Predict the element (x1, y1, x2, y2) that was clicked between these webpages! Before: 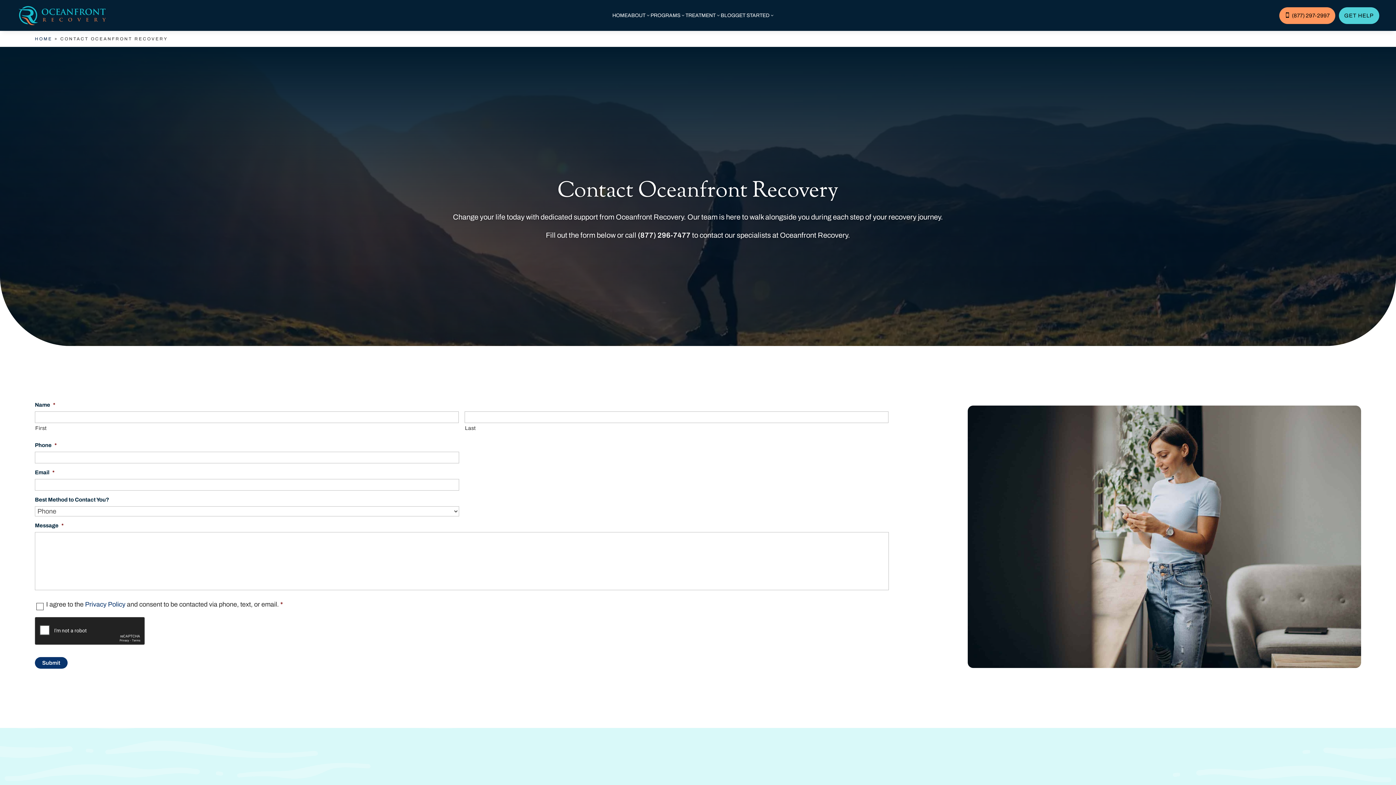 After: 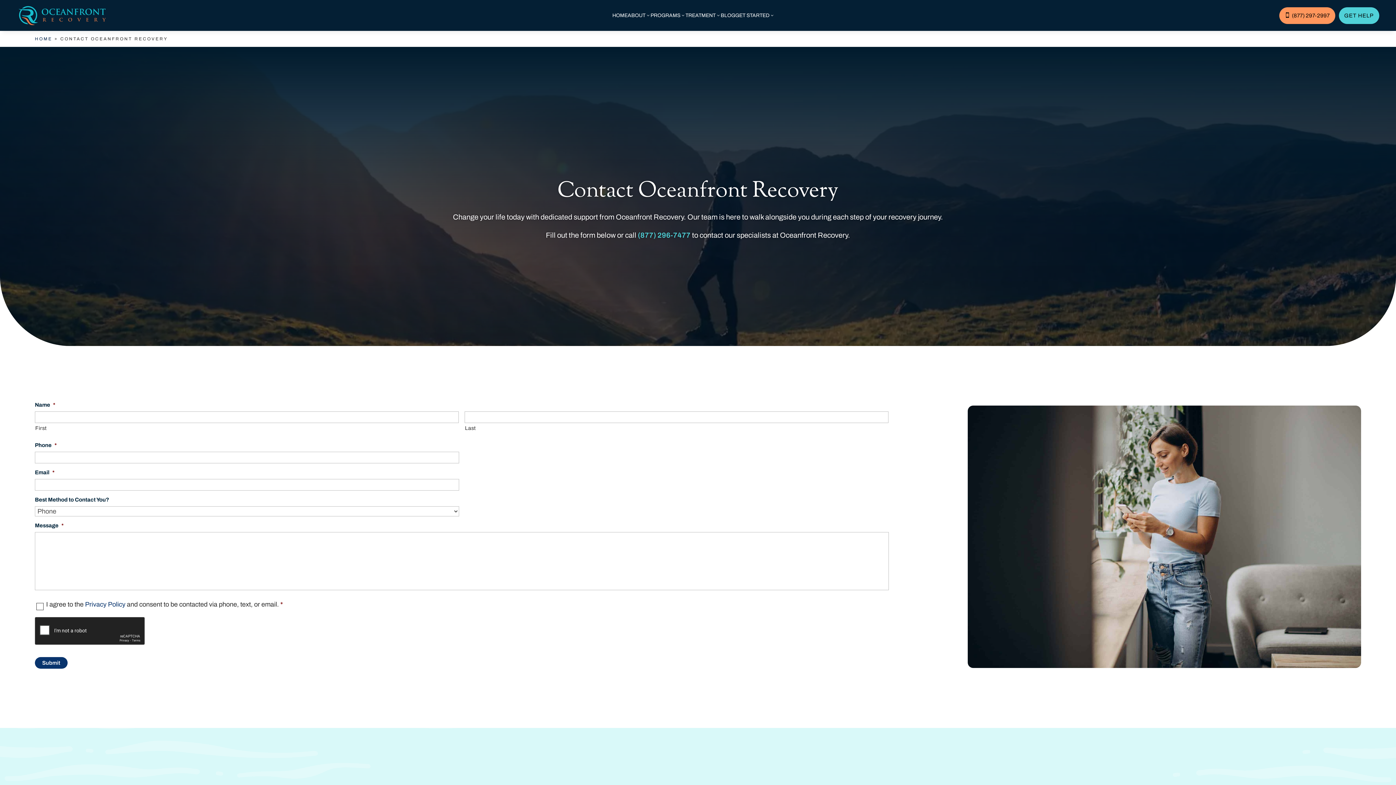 Action: bbox: (638, 231, 690, 239) label: (877) 296-7477